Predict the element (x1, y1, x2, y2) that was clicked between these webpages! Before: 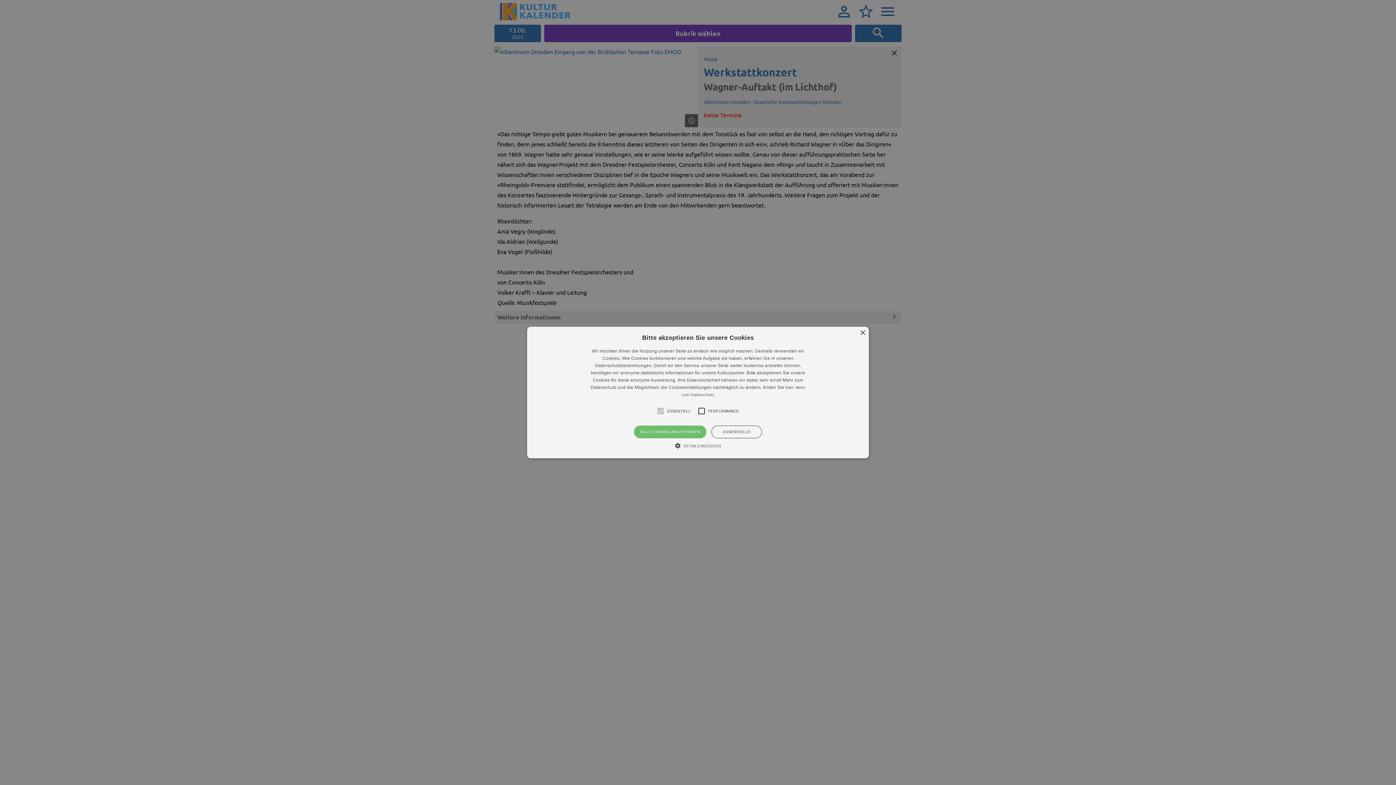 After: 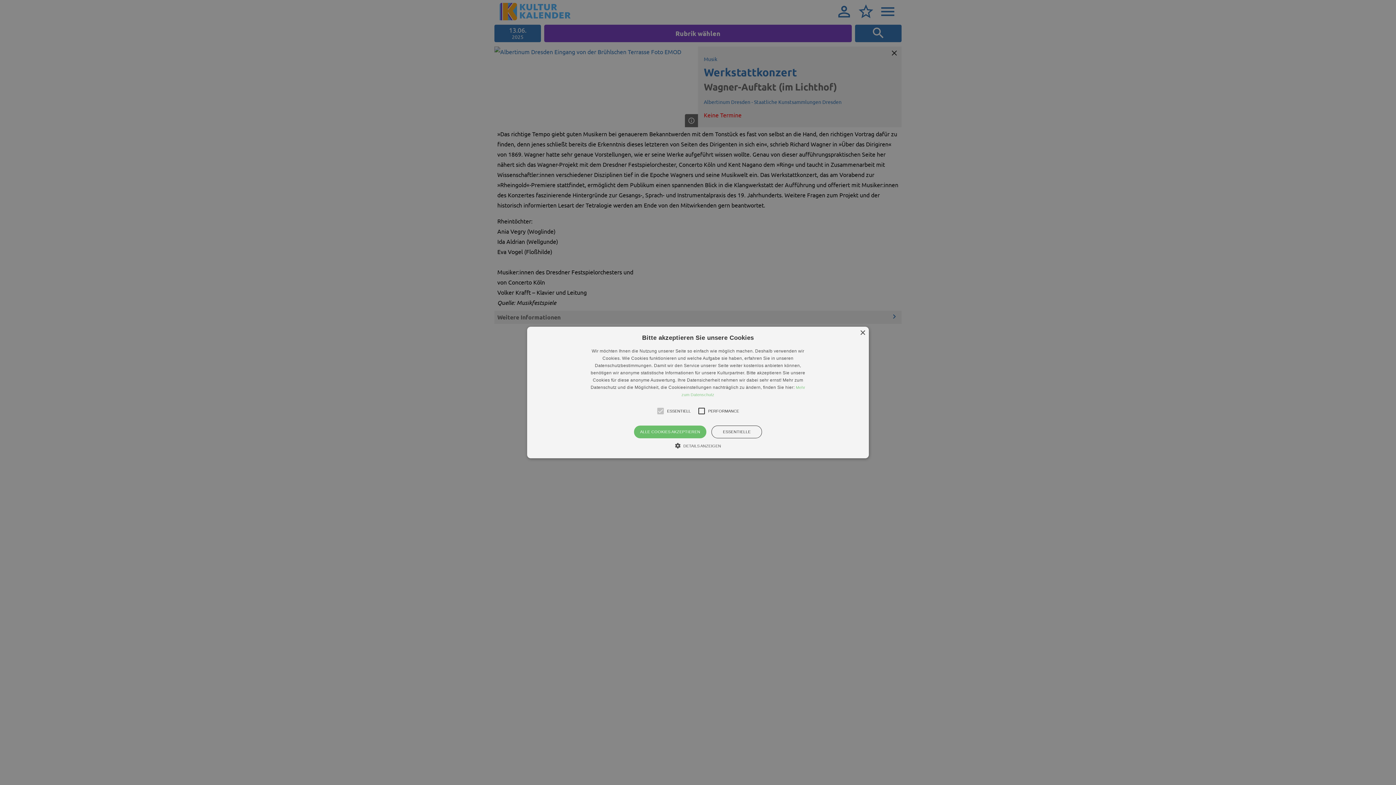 Action: bbox: (527, 326, 869, 458) label: ×
Bitte akzeptieren Sie unsere Cookies
Wir möchten Ihnen die Nutzung unserer Seite so einfach wie möglich machen. Deshalb verwenden wir Cookies. Wie Cookies funktionieren und welche Aufgabe sie haben, erfahren Sie in unseren Datenschutzbestimmungen. Damit wir den Service unserer Seite weiter kostenlos anbieten können, benötigen wir anonyme statistische Informationen für unsere Kulturpartner. Bitte akzeptieren Sie unsere Cookies für diese anonyme Auswertung. Ihre Datensicherheit nehmen wir dabei sehr ernst! Mehr zum Datenschutz und die Möglichkeit, die Cookieeinstellungen nachträglich zu ändern, finden Sie hier: Mehr zum Datenschutz
ESSENTIELL
PERFORMANCE
ALLE COOKIES AKZEPTIEREN
ESSENTIELLE
 DETAILS ANZEIGEN
COOKIEERKLÄRUNGEN
ÜBER COOKIES
Essentiell
Performance
Essentielle Cookies werden für die grundlegenden Funktionen unserer Webseite gebraucht. Zum Beispiel für das Login in Ihren account. Ohne diese Cookies funktioniert unsere Webseite nicht.
Name	Provider / Domain	Läuft ab	Beschreibung
CookieScriptConsent	
CookieScript
.kulturkalender-dresden.de	29 days 7 hours	This cookie is used by Cookie-Script.com service to remember visitor cookie consent preferences. It is necessary for Cookie-Script.com cookie banner to work properly.
XSRF-TOKEN	www.kulturkalender-dresden.de	2 hours	This cookie is written to help with site security in preventing Cross-Site Request Forgery attacks.
XSRF-TOKEN	staging.kulturkalender-dresden.de	2 hours	This cookie is written to help with site security in preventing Cross-Site Request Forgery attacks.
Performance cookies helfen uns zu verstehen, wie unsere Nutzer die Webseite nutzen. Zum Beispiel welche Veranstaltungen wie oft angesehen werden. Damit können wir die Seite noch besser an Ihren Bedarf anpassen. Die Identifikation einzelner Nutzer ist damit NICHT möglich.
Name	Provider / Domain	Läuft ab	Beschreibung
kulturkalender_dresden_session	www.kulturkalender-dresden.de	2 hours	
_ga	
Google LLC
.kulturkalender-dresden.de	2 years	This cookie name is associated with Google Universal Analytics - which is a significant update to Google's more commonly used analytics service. This cookie is used to distinguish unique users by assigning a randomly generated number as a client identifier. It is included in each page request in a site and used to calculate visitor, session and campaign data for the sites analytics reports. By default it is set to expire after 2 years, although this is customisable by website owners.
_gid	
Google LLC
.kulturkalender-dresden.de	1 day	This cookie name is associated with Google Universal Analytics. This appears to be a new cookie and as of Spring 2017 no information is available from Google. It appears to store and update a unique value for each page visited.
_gat	
Google LLC
.kulturkalender-dresden.de	1 minute	This cookie name is associated with Google Universal Analytics, according to documentation it is used to throttle the request rate - limiting the collection of data on high traffic sites. It expires after 10 minutes.
bm_sz	
The Rocket Science Group LLC
.eventim.de	4 hours	
axd	www.eventim.de	3 months	
axd	.theadex.com	3 months	
IDE	
Google LLC
.doubleclick.net	1 year	This cookie carries out information about how the end user uses the website and any advertising that the end user may have seen before visiting the said website.
_abck	
Akamai Technologies
.eventim.de	1 year	
tis	www.eventim.de	3 months	
tis	.theadex.com	3 months	
RXSESSID	.kulturkalender-dresden.reservix.de	15 minutes	
OptanonConsent	
OneTrust LLC
.reservix.de	1 year	This cookie is set by the cookie compliance solution from OneTrust. It stores information about the categories of cookies the site uses and whether visitors have given or withdrawn consent for the use of each category. This enables site owners to prevent cookies in each category from being set in the users browser, when consent is not given. The cookie has a normal lifespan of one year, so that returning visitors to the site will have their preferences remembered. It contains no information that can identify the site visitor.
_ga	
Google LLC
.kulturkalender-dresden.reservix.de	2 years	This cookie name is associated with Google Universal Analytics - which is a significant update to Google's more commonly used analytics service. This cookie is used to distinguish unique users by assigning a randomly generated number as a client identifier. It is included in each page request in a site and used to calculate visitor, session and campaign data for the sites analytics reports. By default it is set to expire after 2 years, although this is customisable by website owners.
_gid	
Google LLC
.kulturkalender-dresden.reservix.de	1 day	This cookie name is associated with Google Universal Analytics. This appears to be a new cookie and as of Spring 2017 no information is available from Google. It appears to store and update a unique value for each page visited.
_gat_UA-12823294-20	.kulturkalender-dresden.reservix.de	1 minute	This is a pattern type cookie set by Google Analytics, where the pattern element on the name contains the unique identity number of the account or website it relates to. It appears to be a variation of the _gat cookie which is used to limit the amount of data recorded by Google on high traffic volume websites.
GPS	
Google LLC
.youtube.com	30 minutes	
VISITOR_INFO1_LIVE	
Google LLC
.youtube.com	6 months	This cookie is set by Youtube to keep track of user preferences for Youtube videos embedded in sites;it can also determine whether the website visitor is using the new or old version of the Youtube interface.
YSC	
Google LLC
.youtube.com	Session	This cookie is set by YouTube to track views of embedded videos.
kulturkalender_dresden_session	staging.kulturkalender-dresden.de	2 hours	
mobile	.kulturkalender-dresden.de	1 year	
PHPSESSID	
PHP.net
staging.kulturkalender-dresden.de	4 years 11 months	Cookie generated by applications based on the PHP language. This is a general purpose identifier used to maintain user session variables. It is normally a random generated number, how it is used can be specific to the site, but a good example is maintaining a logged-in status for a user between pages.
Cookies are small text files that are placed on your computer by websites that you visit. Websites use cookies to help users navigate efficiently and perform certain functions. Cookies that are required for the website to operate properly are allowed to be set without your permission. All other cookies need to be approved before they can be set in the browser. You can change your consent to cookie usage at any time on our Privacy Policy page.
Cookie report created by CookieScript